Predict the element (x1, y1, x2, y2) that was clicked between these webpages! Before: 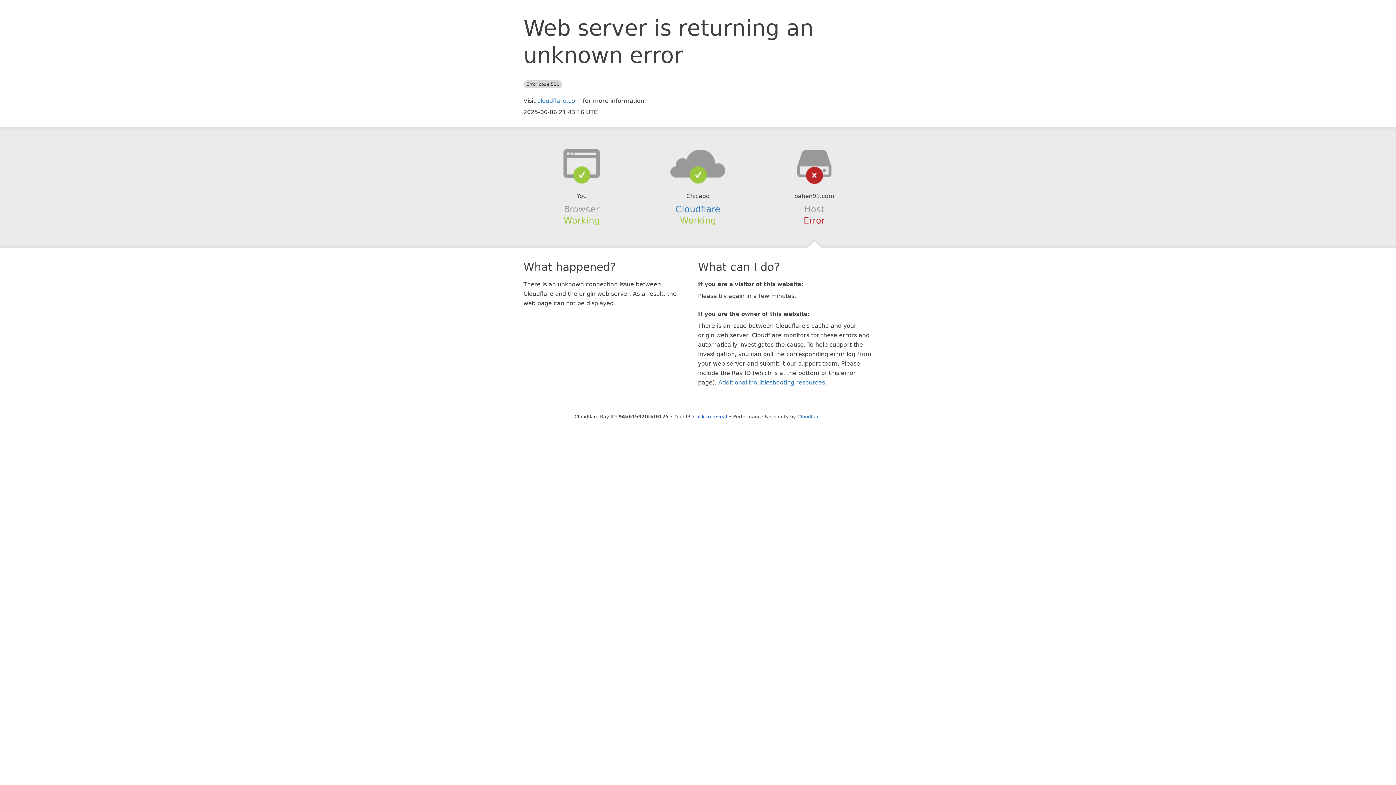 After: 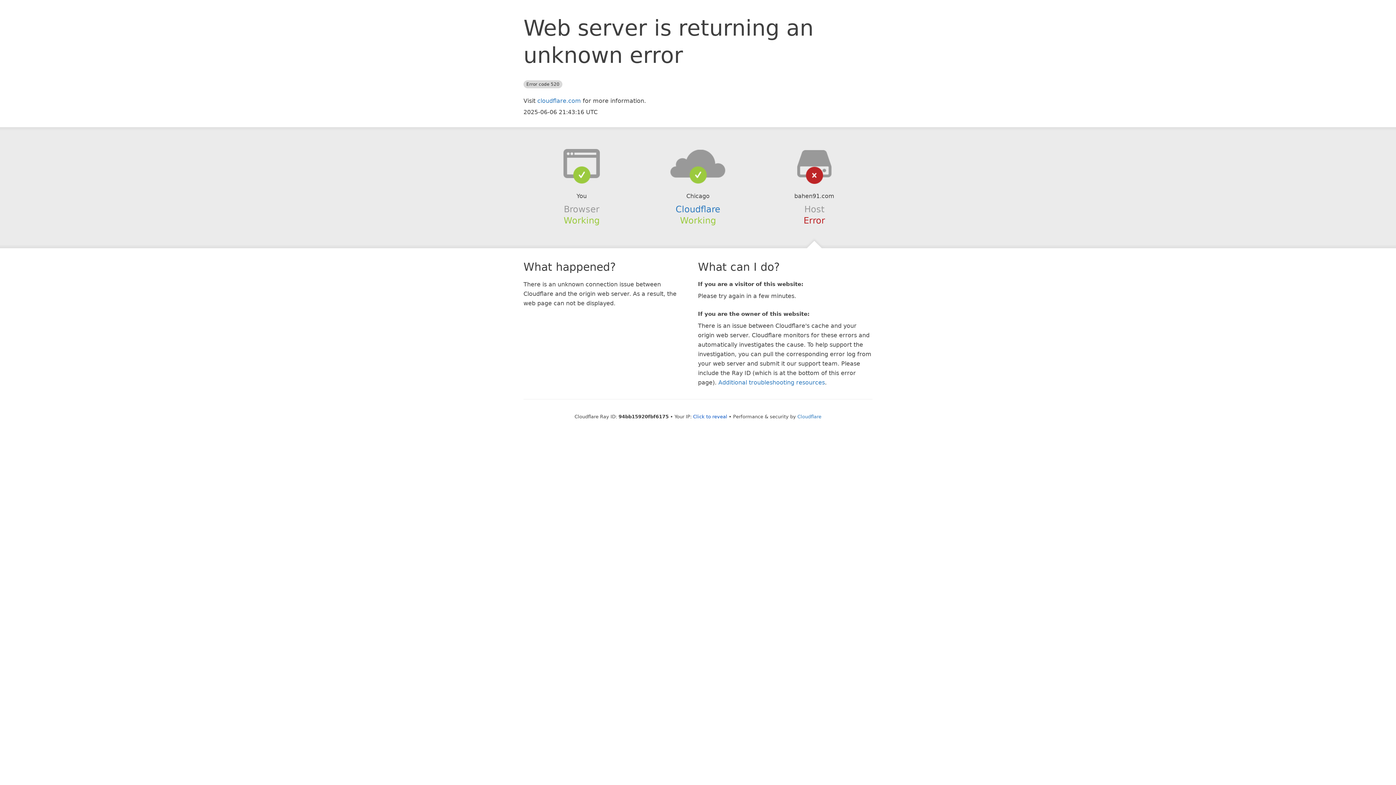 Action: bbox: (639, 148, 756, 178)